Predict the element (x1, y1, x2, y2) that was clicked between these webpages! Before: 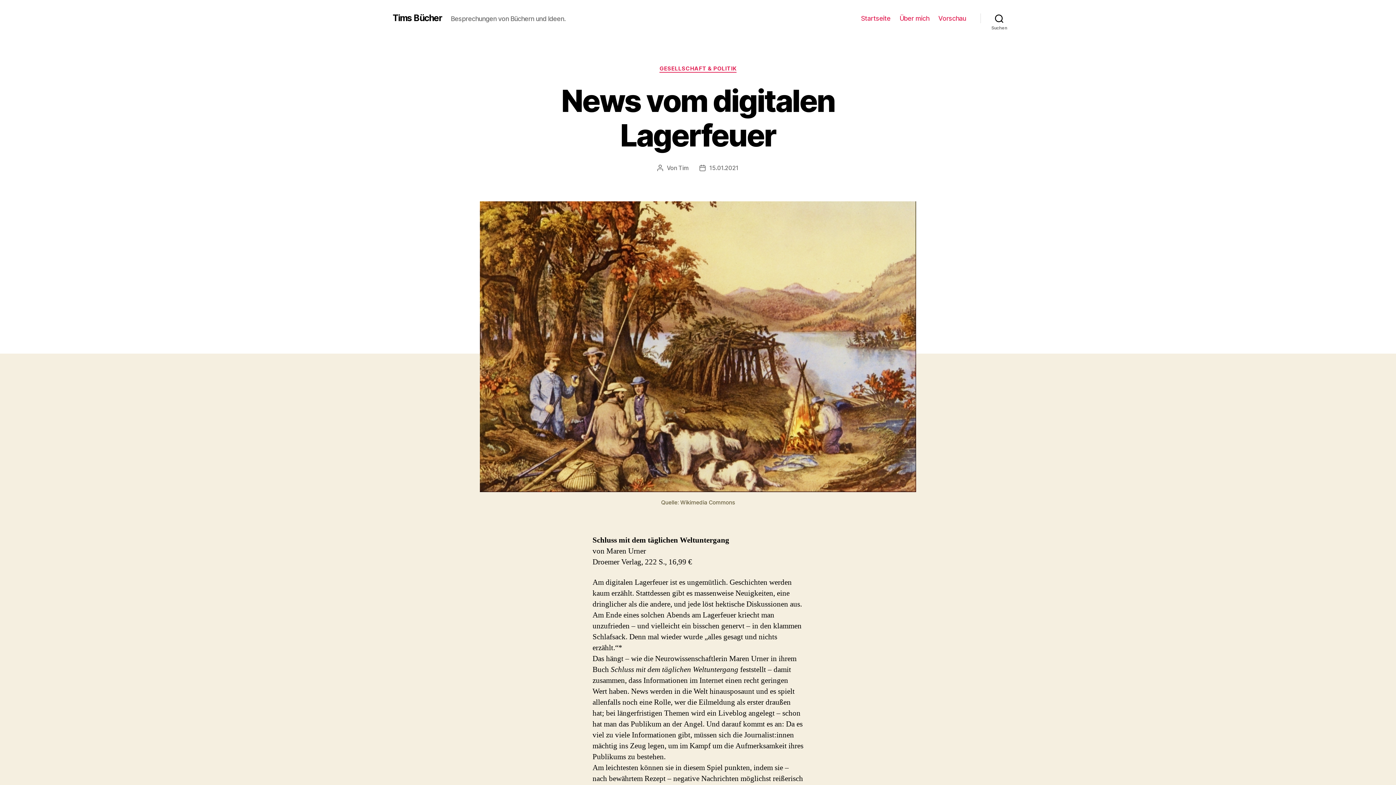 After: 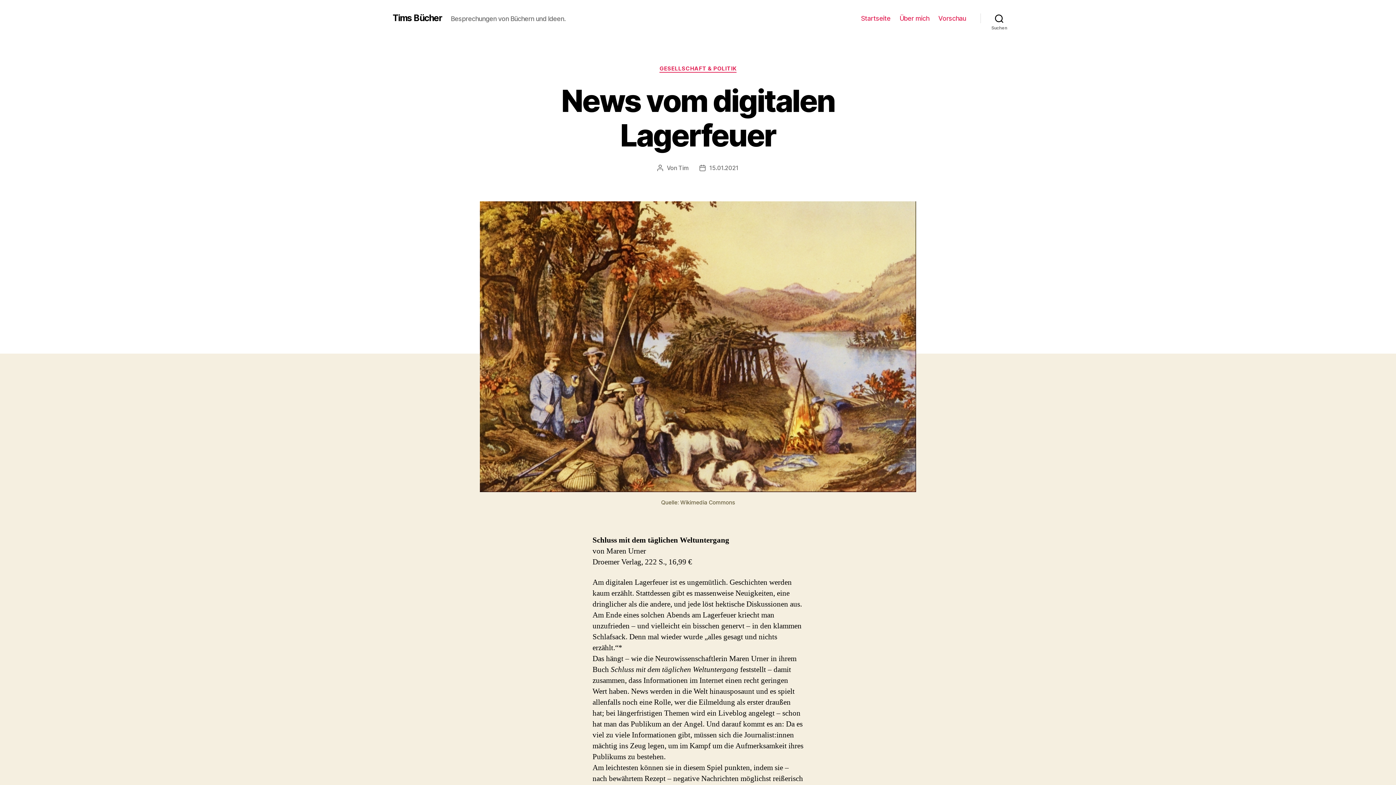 Action: bbox: (709, 164, 738, 171) label: 15.01.2021